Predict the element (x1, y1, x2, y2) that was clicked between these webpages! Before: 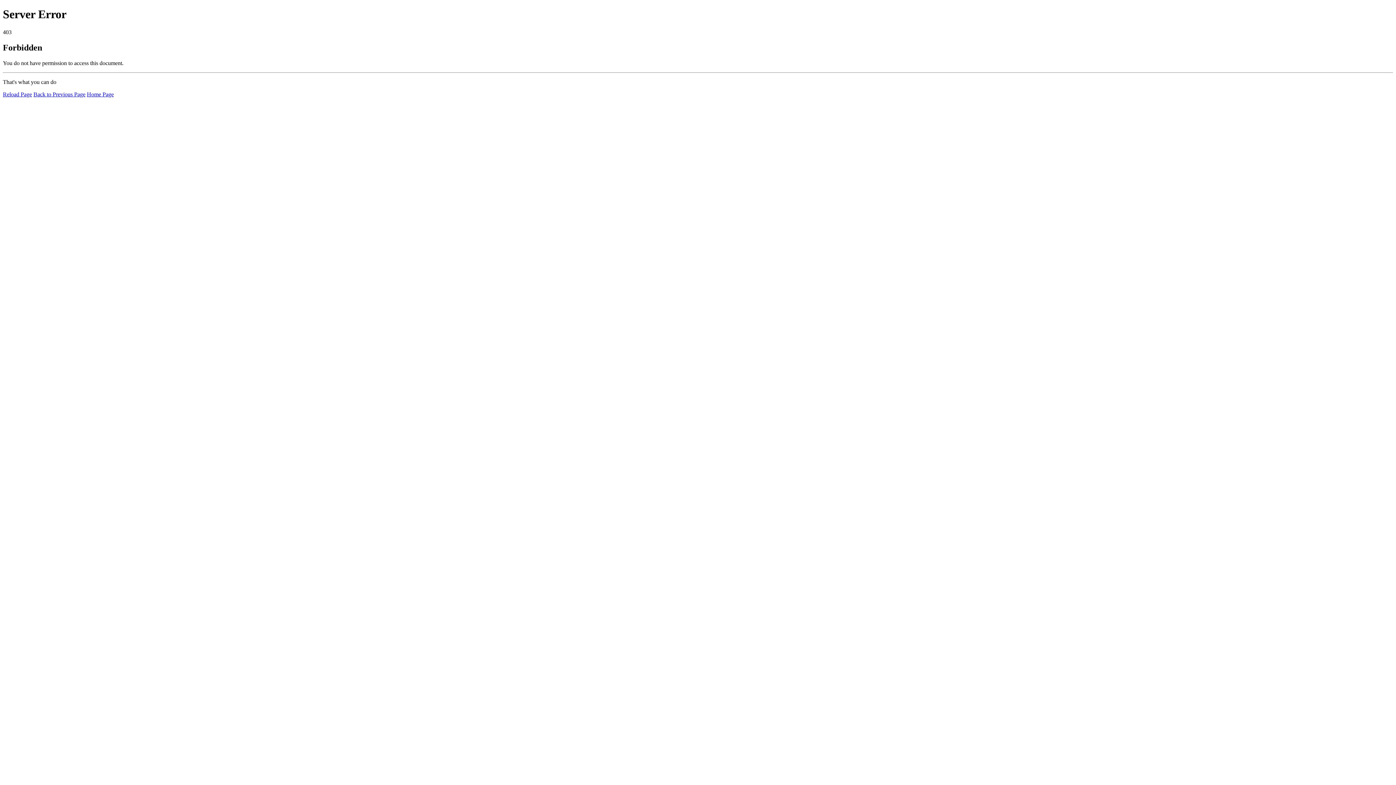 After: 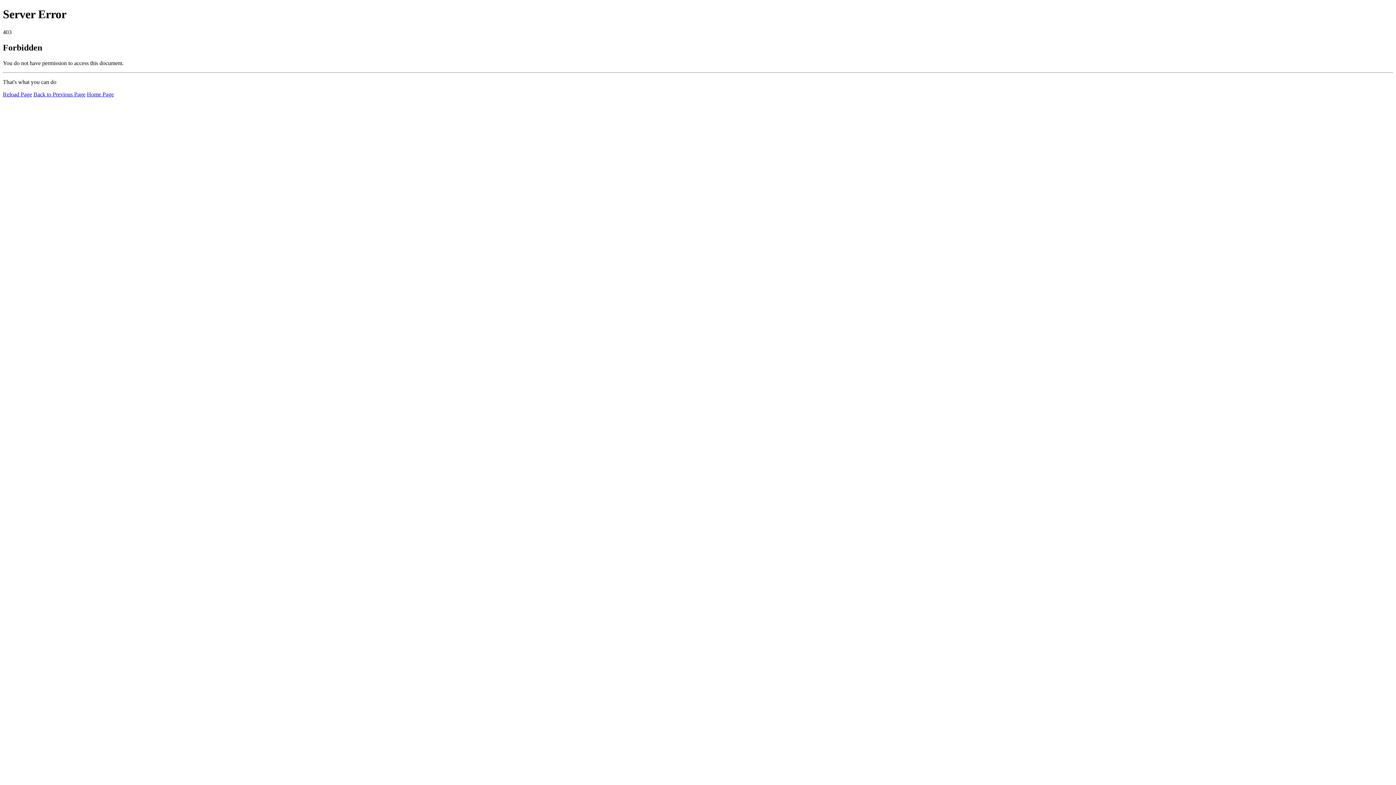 Action: bbox: (2, 91, 32, 97) label: Reload Page